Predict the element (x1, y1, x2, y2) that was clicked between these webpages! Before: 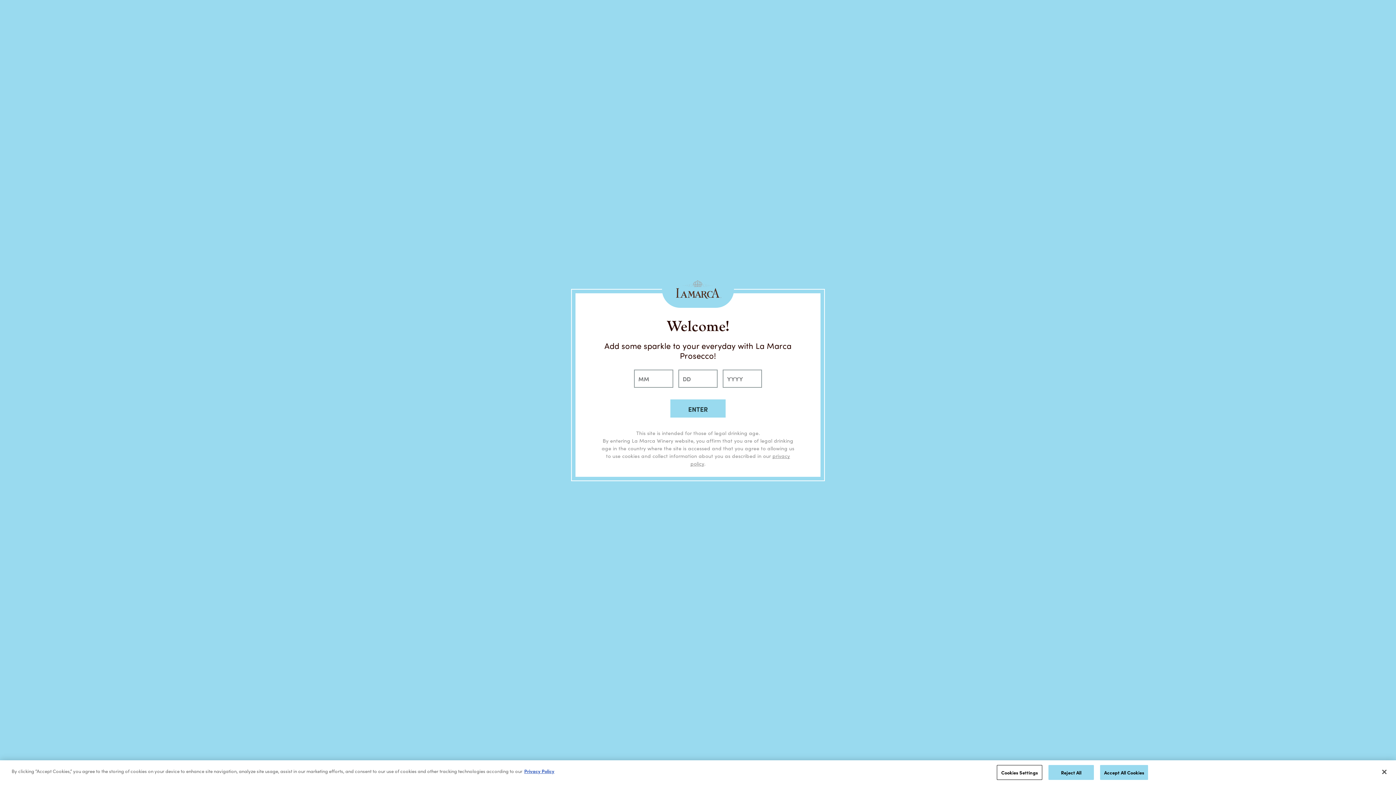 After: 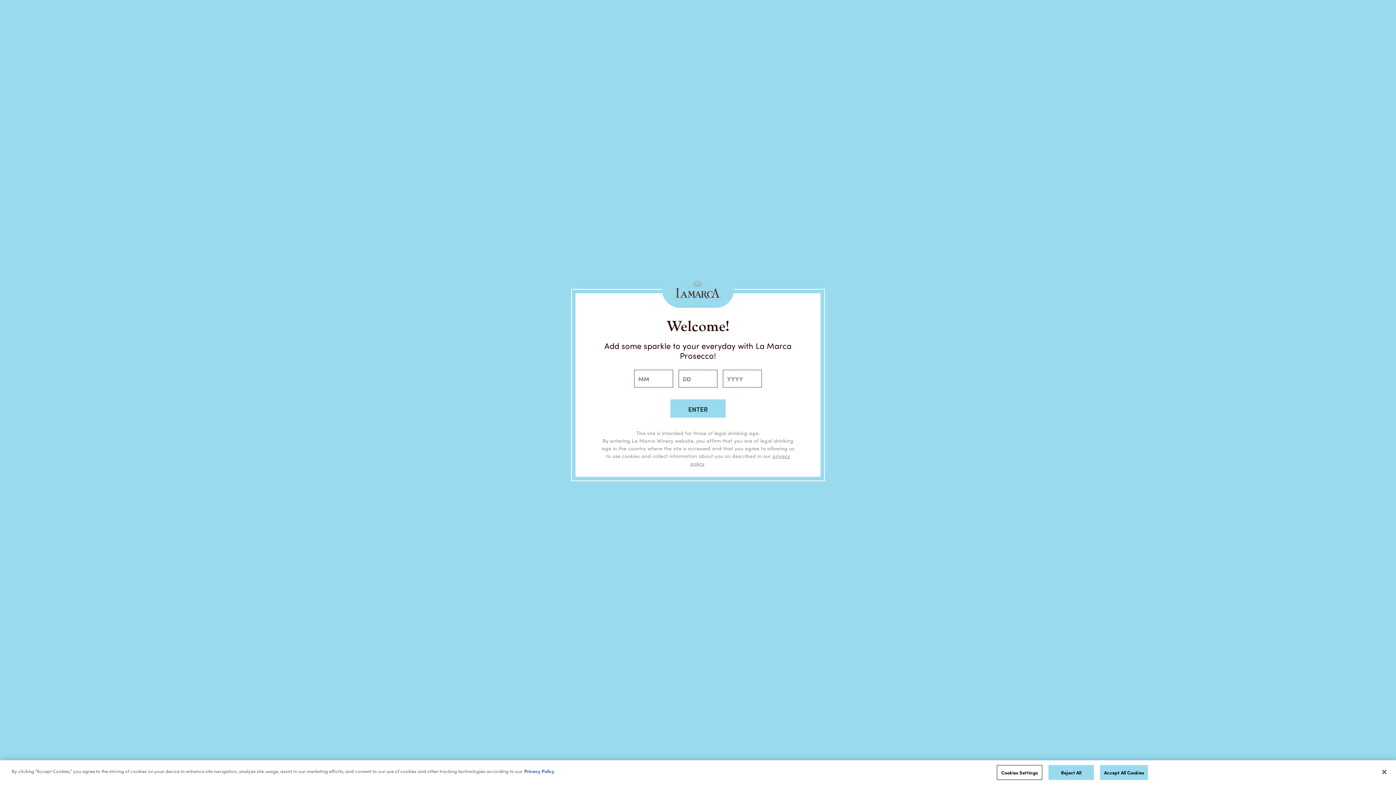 Action: bbox: (524, 768, 554, 774) label: , opens in a new tab